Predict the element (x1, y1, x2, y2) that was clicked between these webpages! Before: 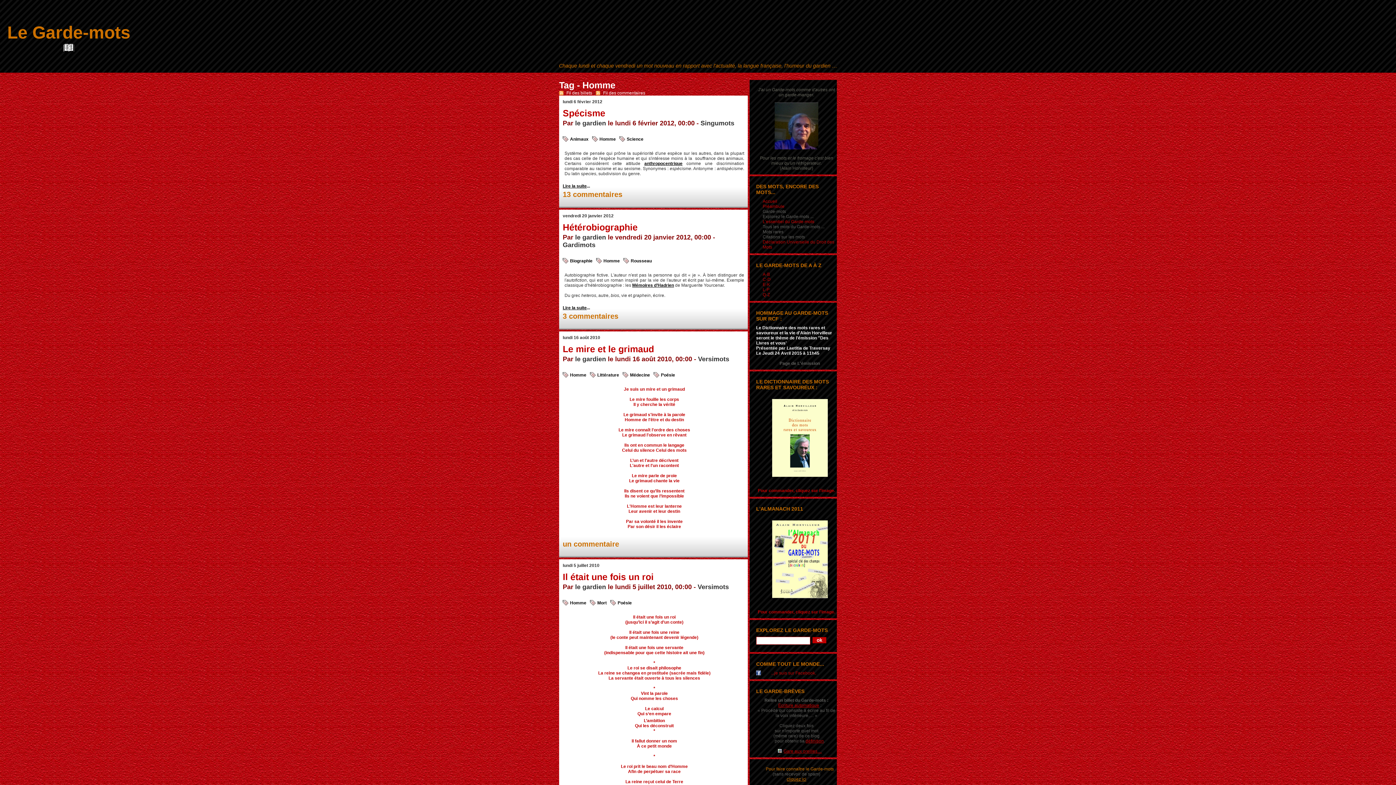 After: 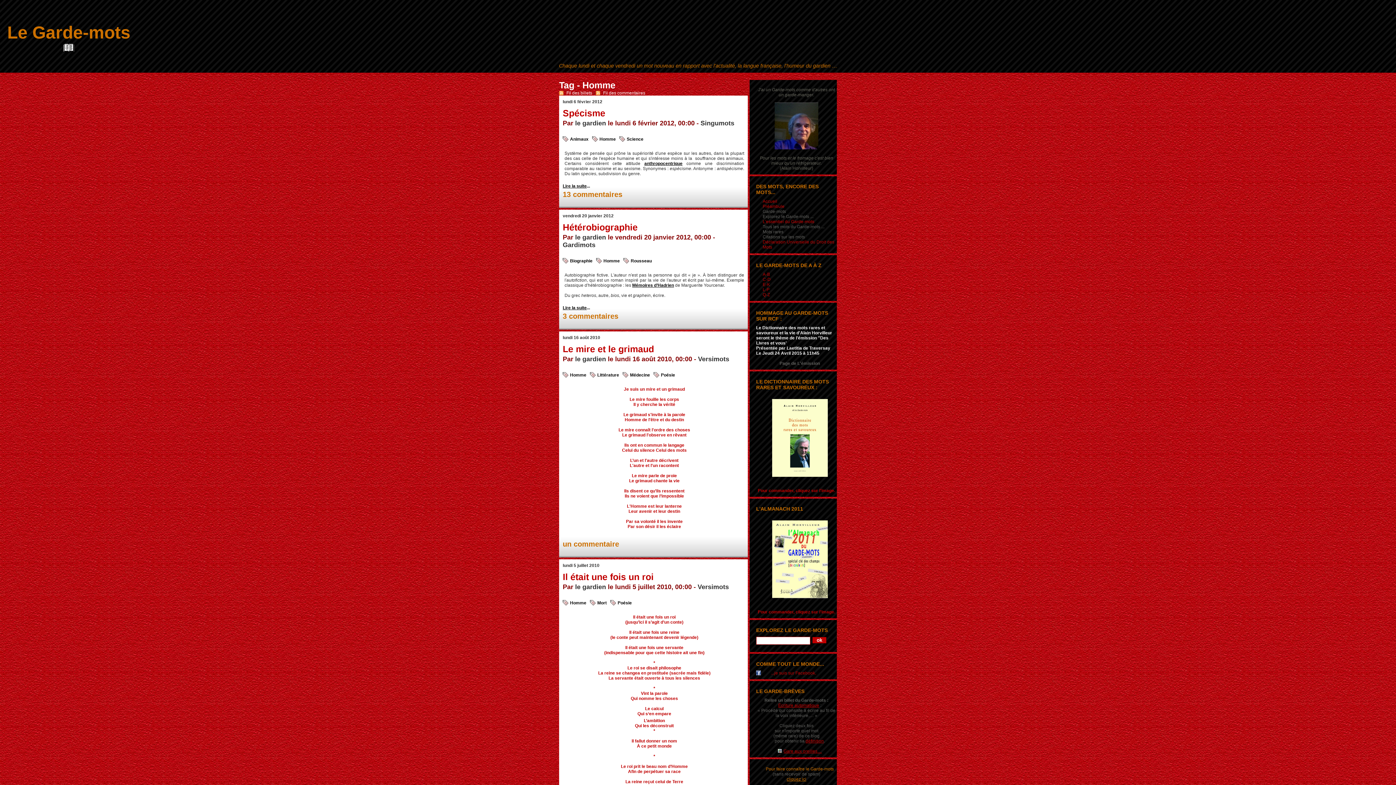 Action: bbox: (599, 136, 616, 141) label: Homme